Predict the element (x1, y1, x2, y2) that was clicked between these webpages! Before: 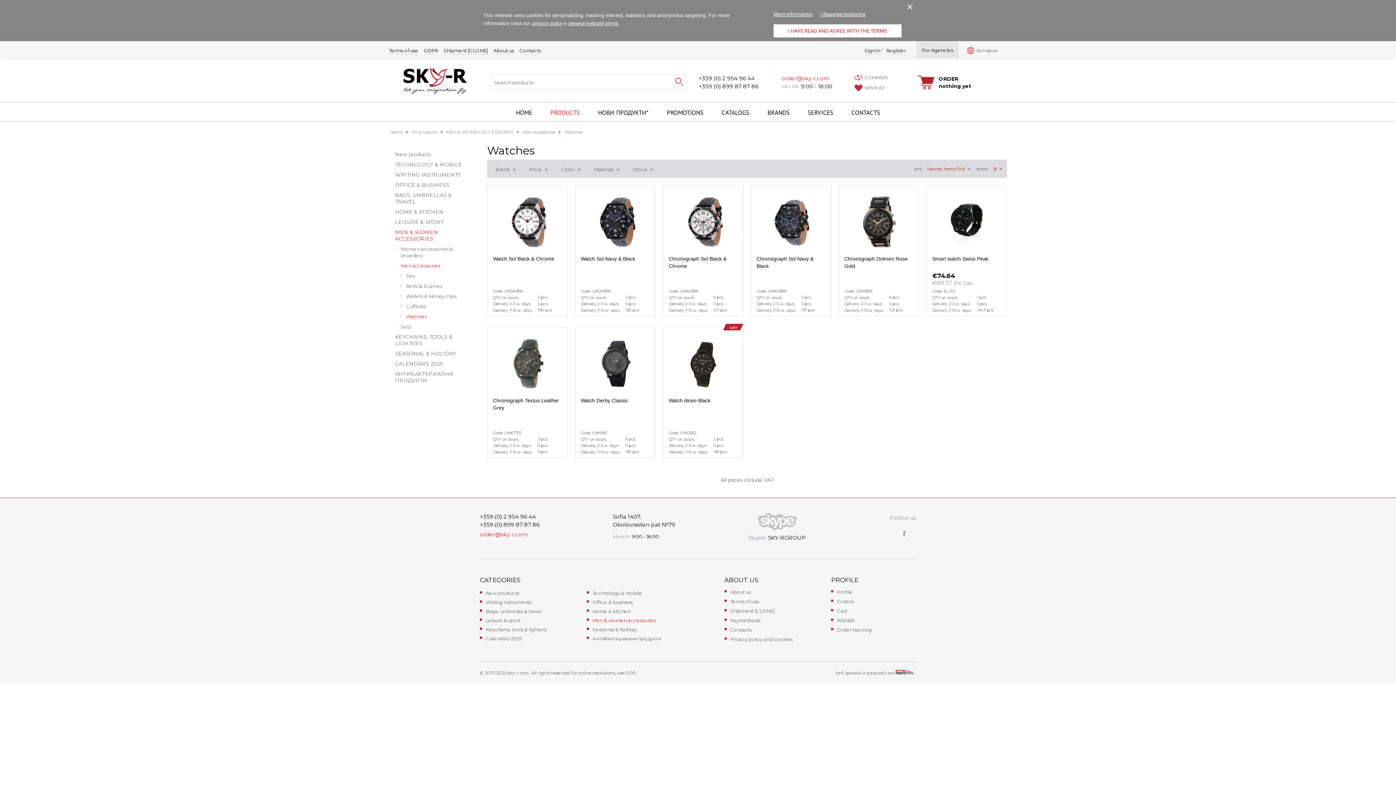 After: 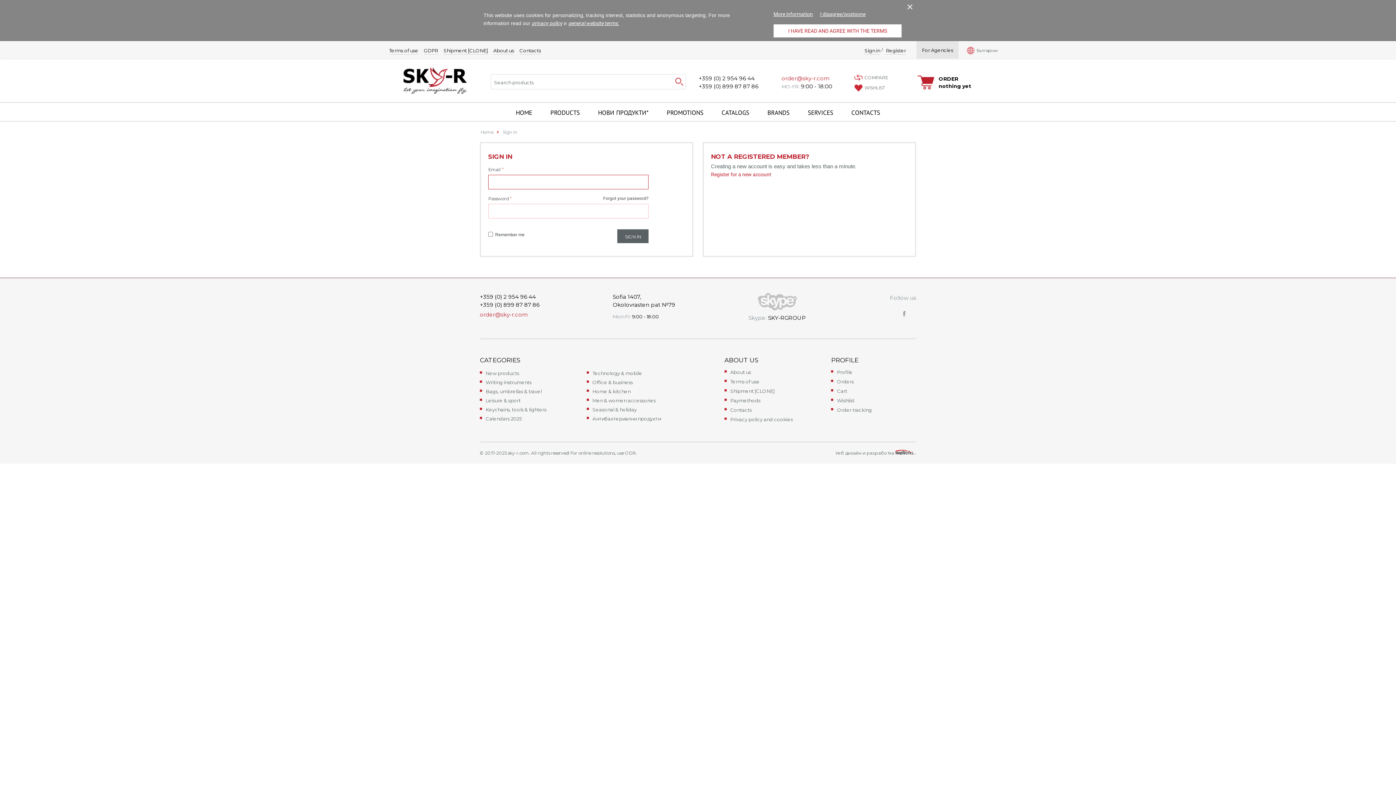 Action: bbox: (864, 41, 880, 57) label: Sign in